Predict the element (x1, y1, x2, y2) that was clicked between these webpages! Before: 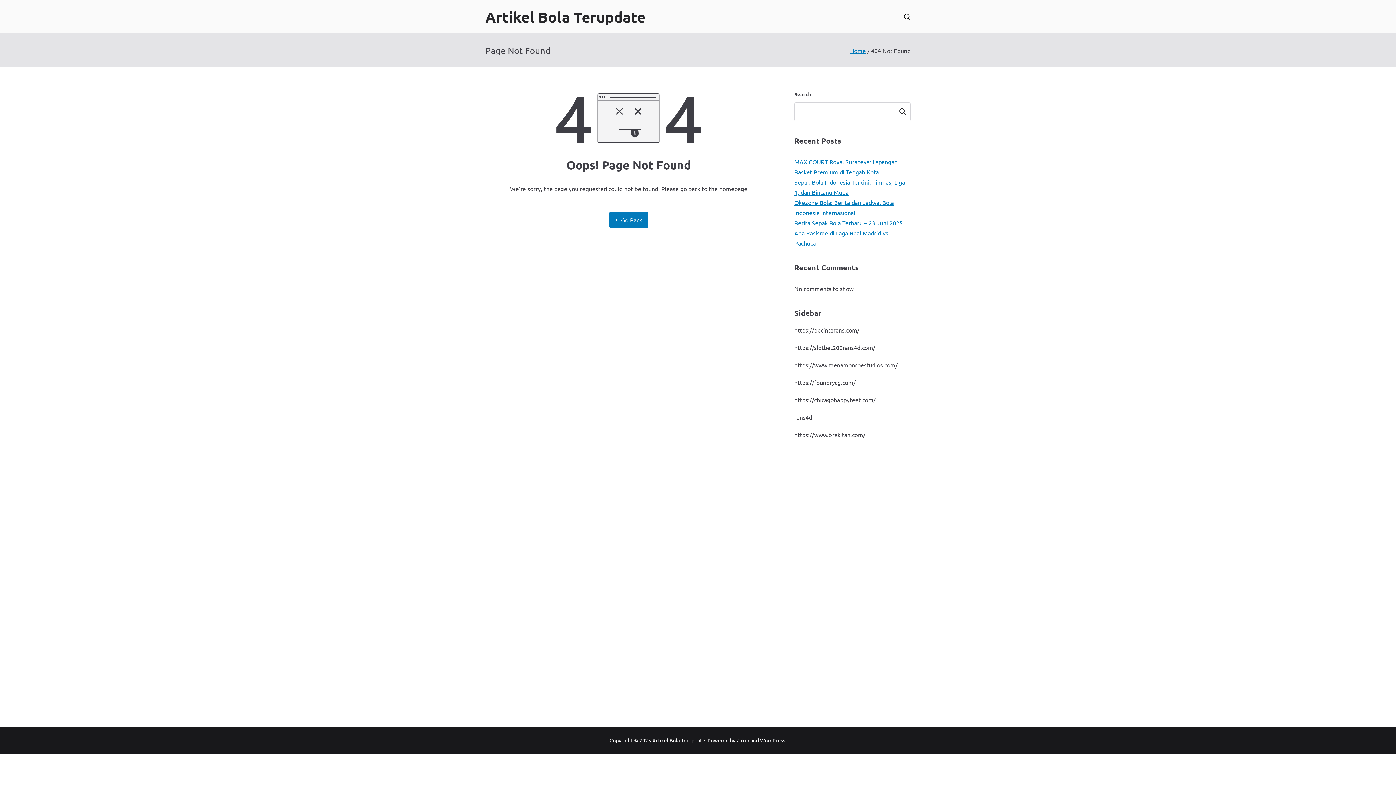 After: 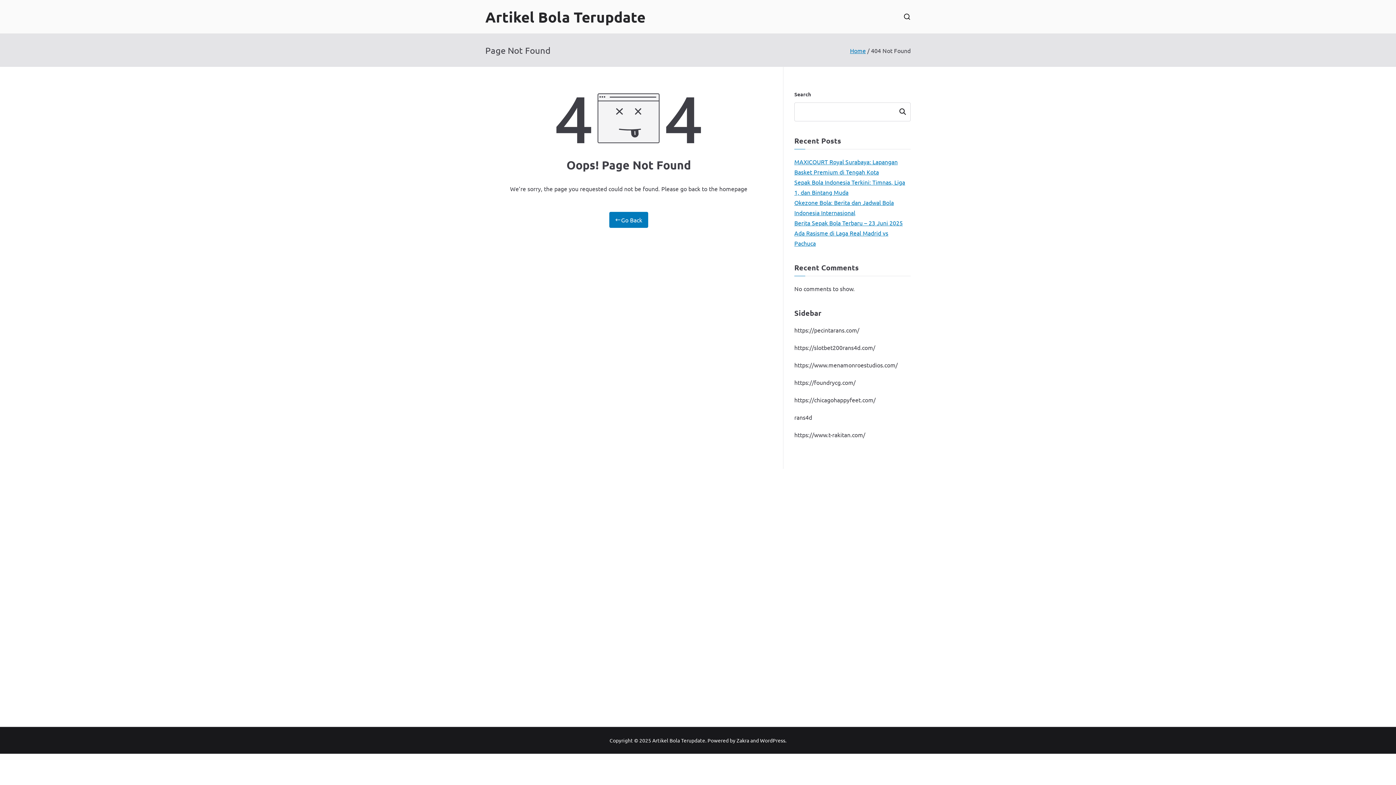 Action: label: Zakra bbox: (736, 737, 749, 743)